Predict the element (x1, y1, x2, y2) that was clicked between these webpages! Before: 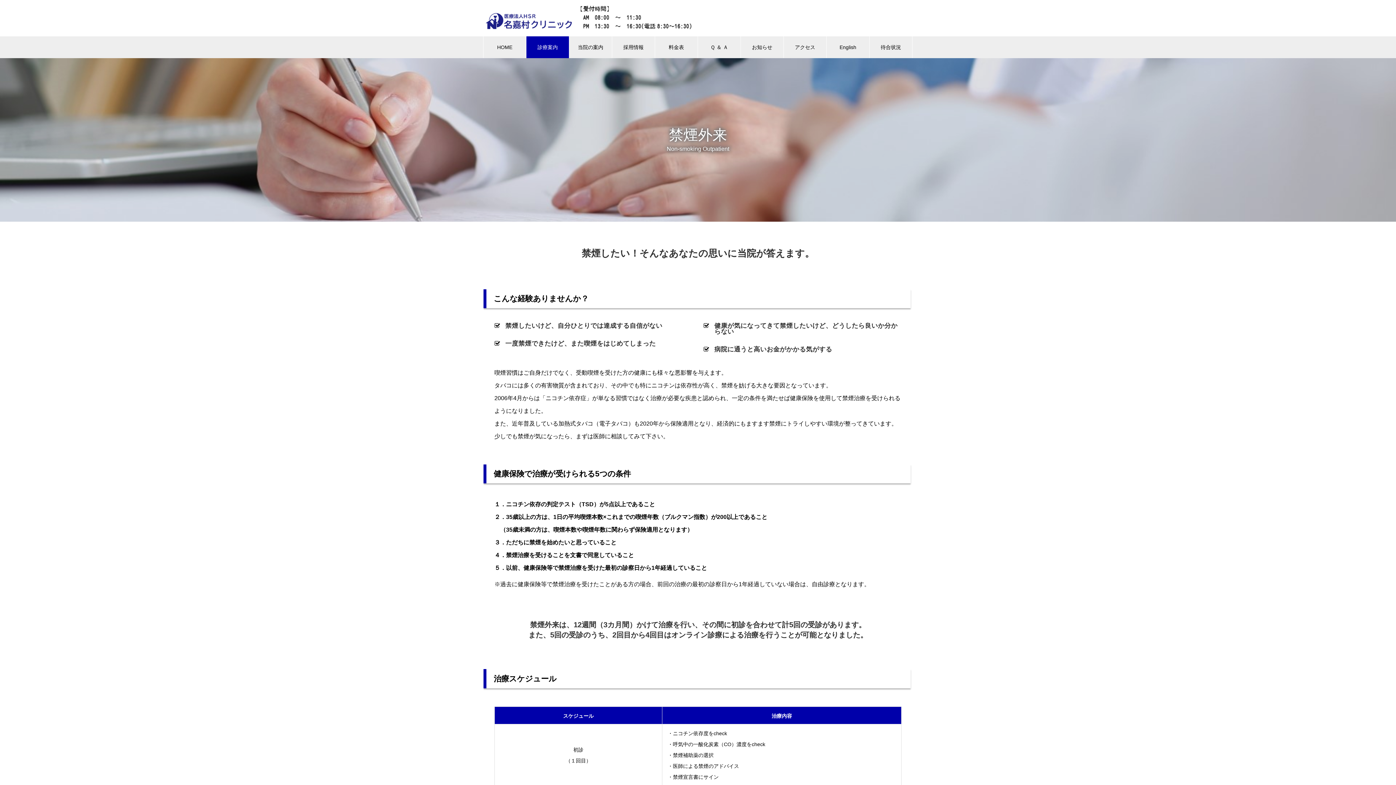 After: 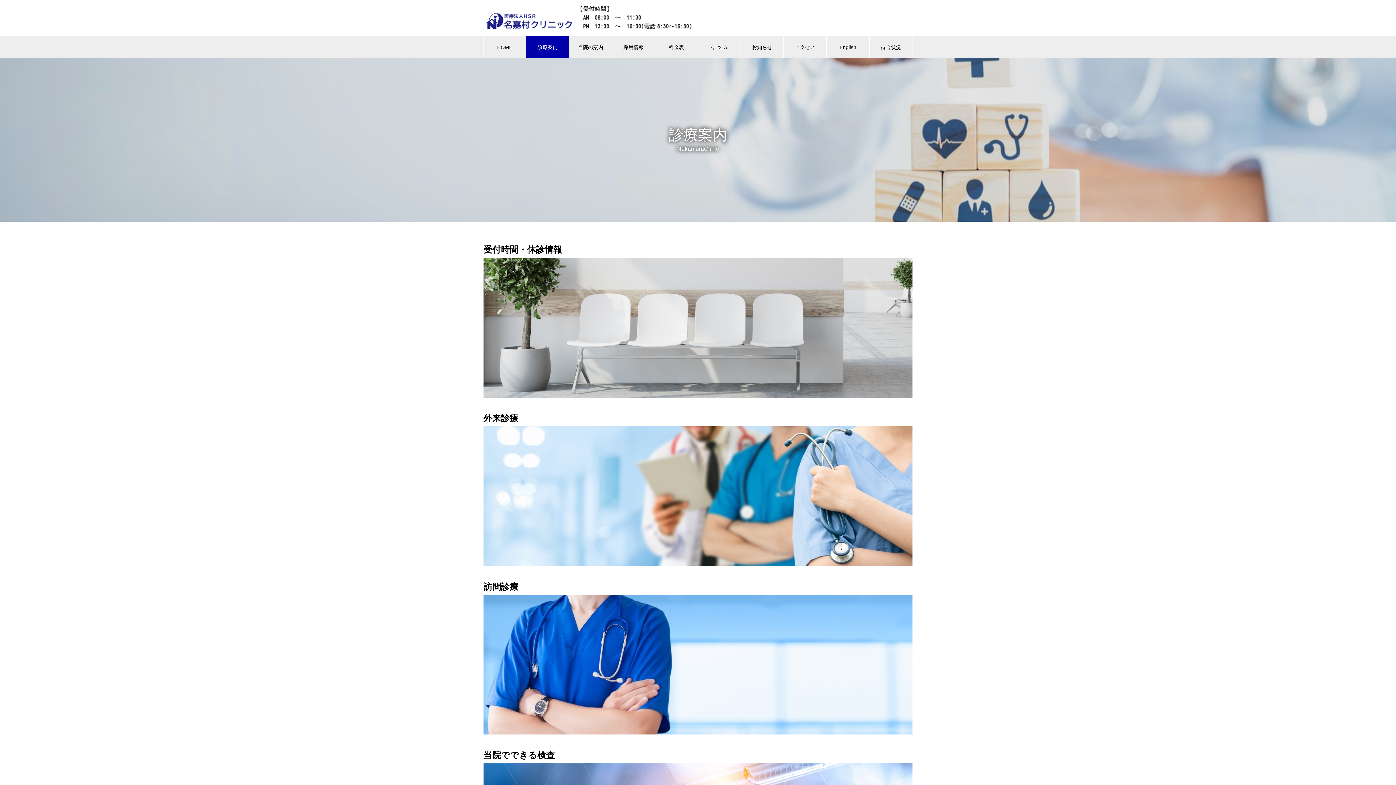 Action: label: 診療案内 bbox: (526, 36, 569, 58)